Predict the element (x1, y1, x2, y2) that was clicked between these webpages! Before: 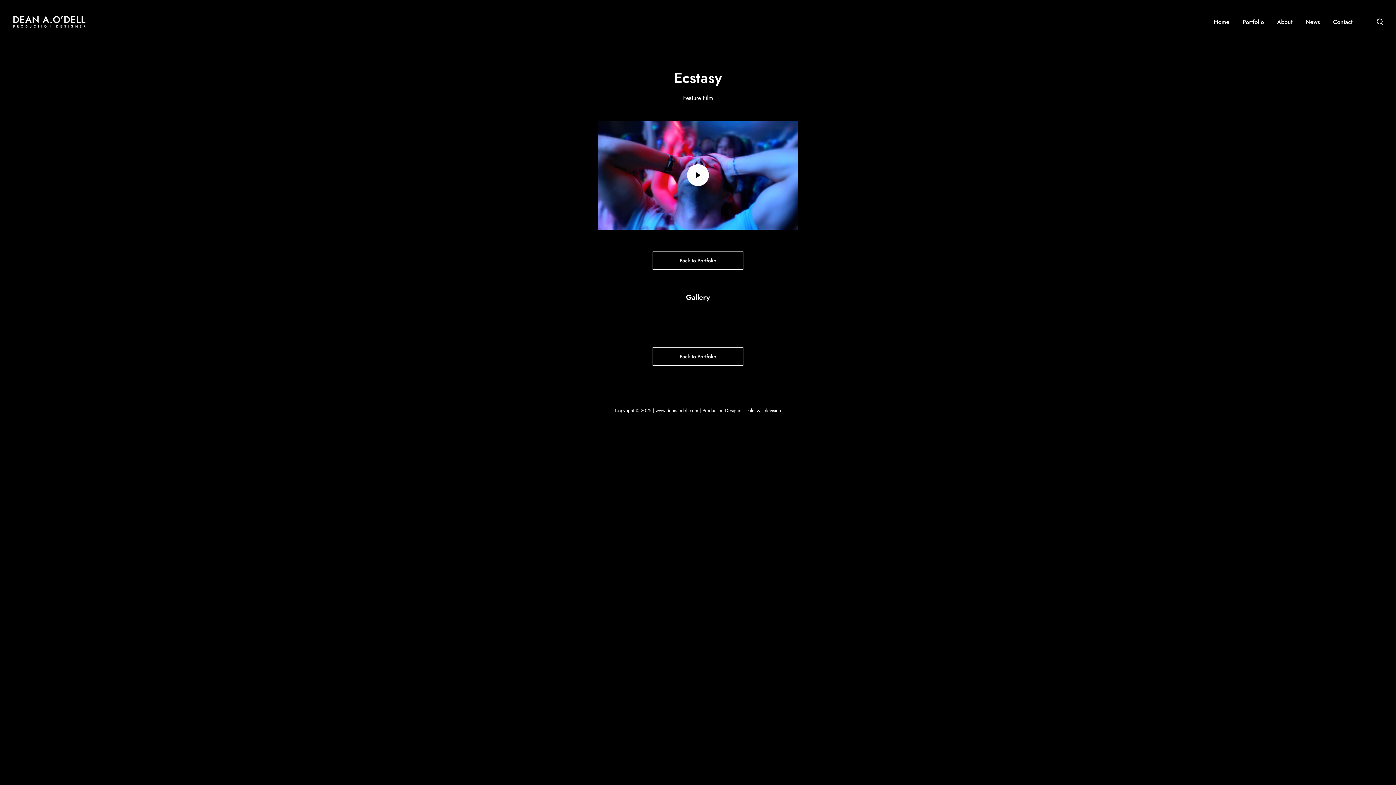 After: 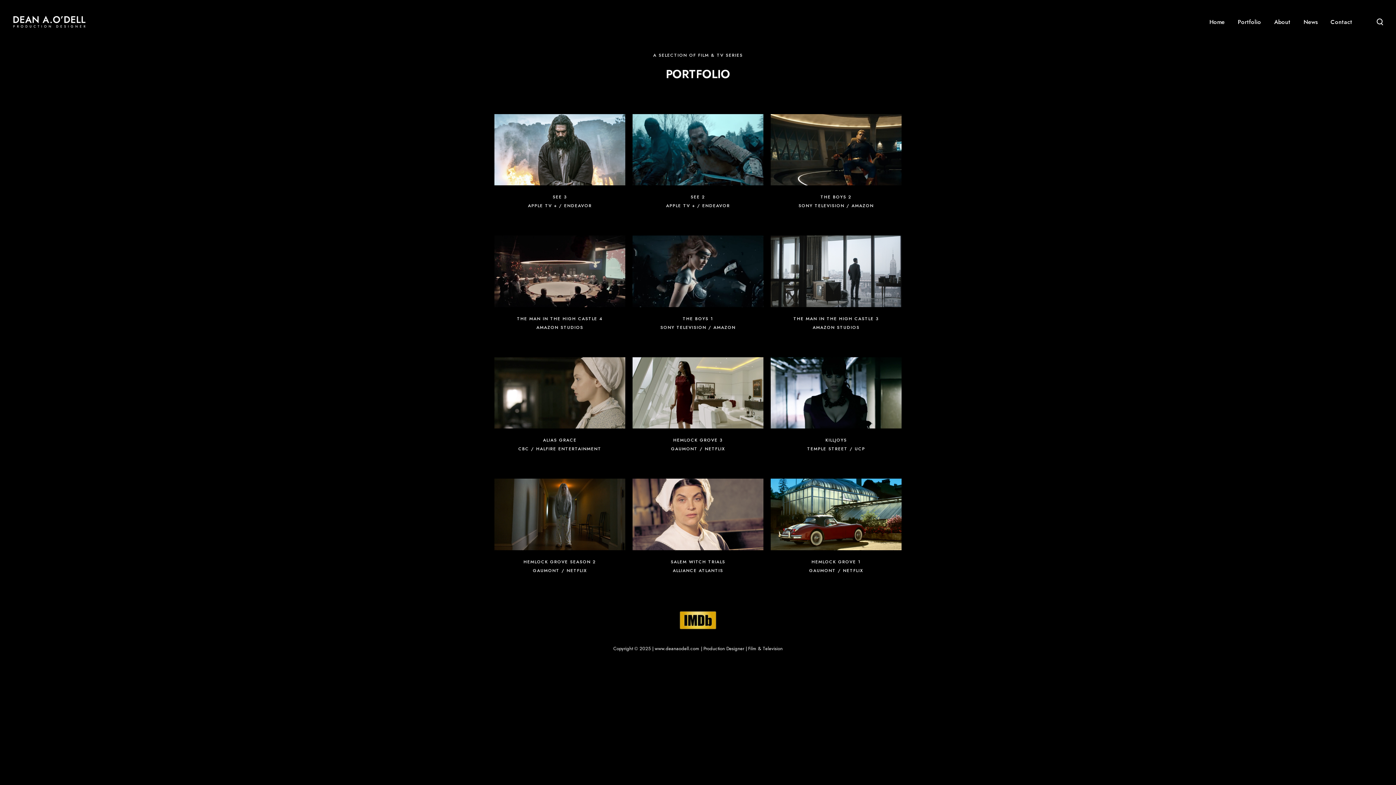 Action: bbox: (1242, 18, 1264, 25) label: Portfolio